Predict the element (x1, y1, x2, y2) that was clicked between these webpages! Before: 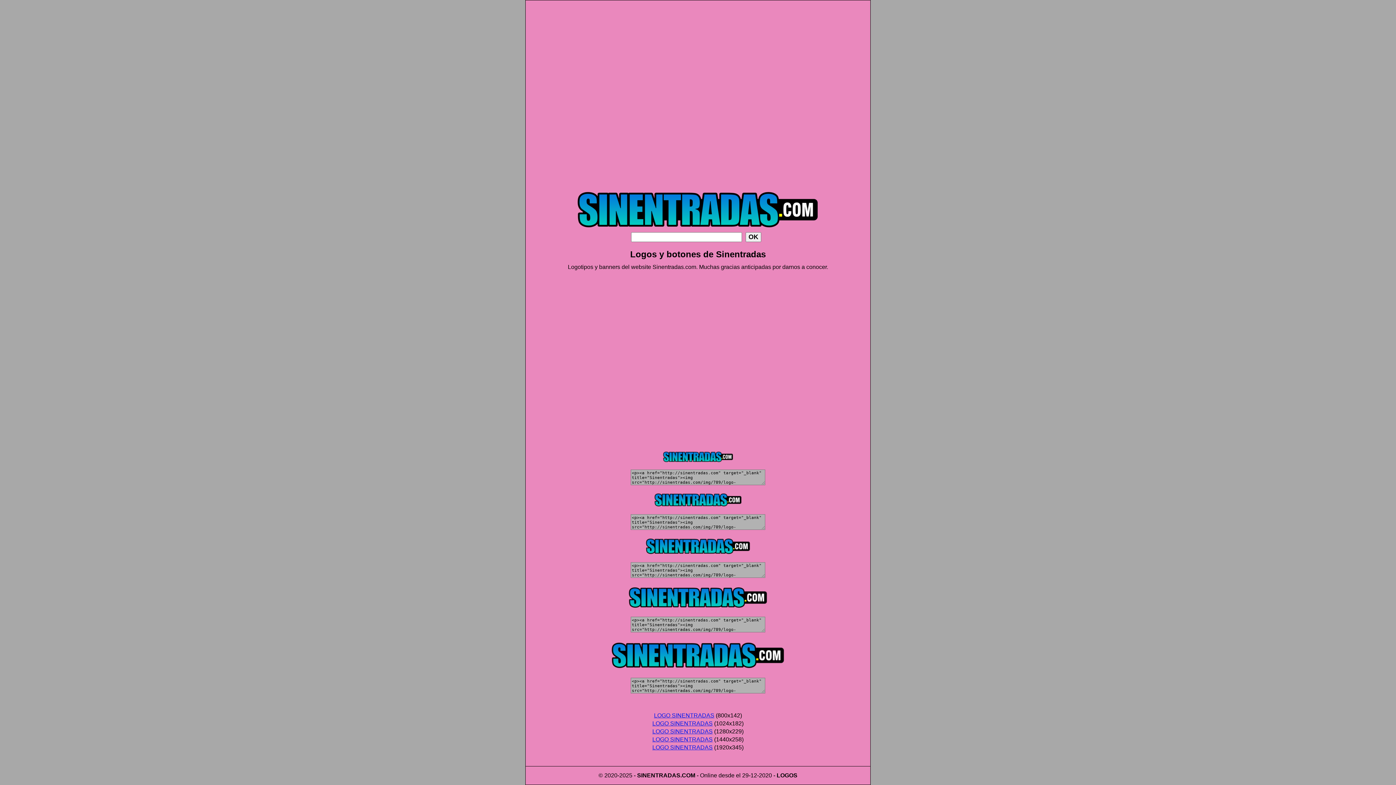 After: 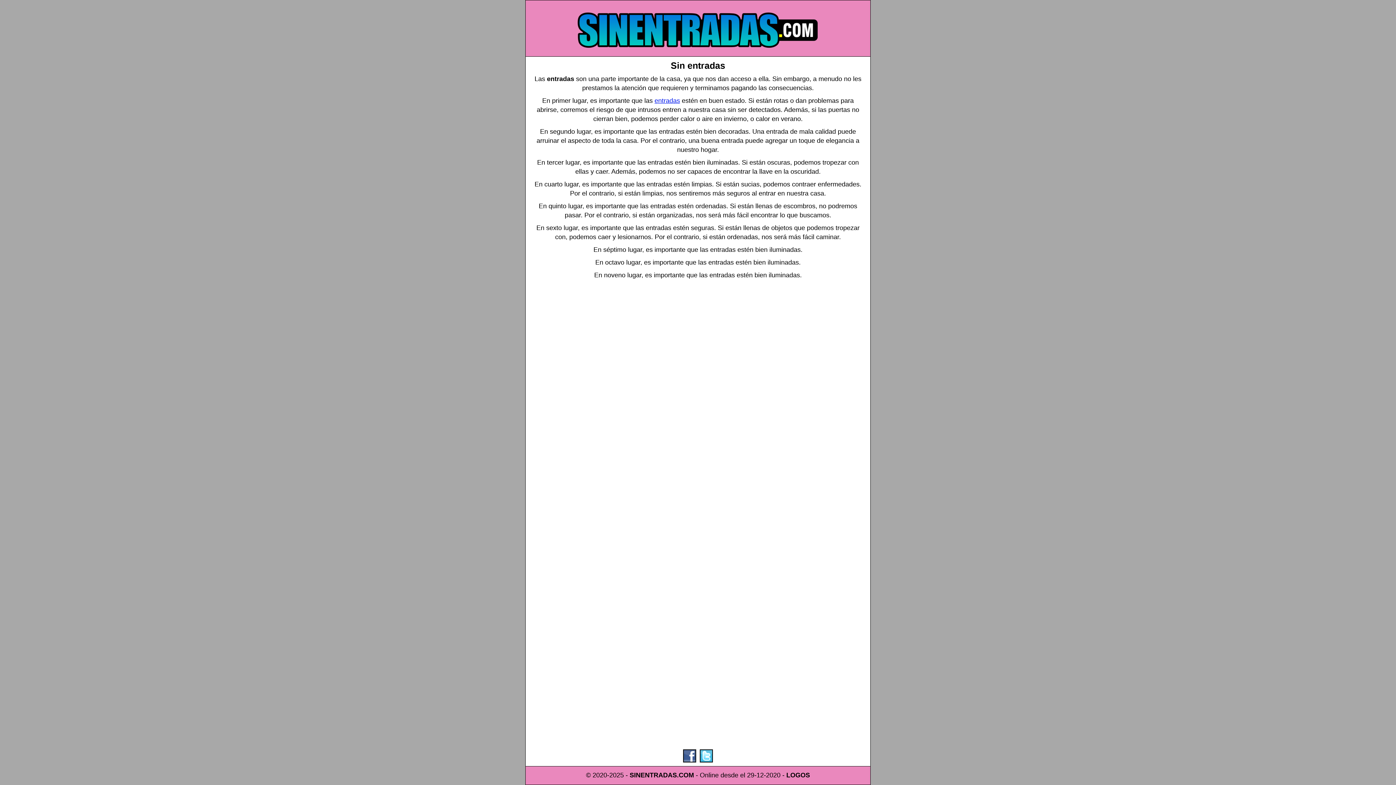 Action: bbox: (570, 227, 825, 233)